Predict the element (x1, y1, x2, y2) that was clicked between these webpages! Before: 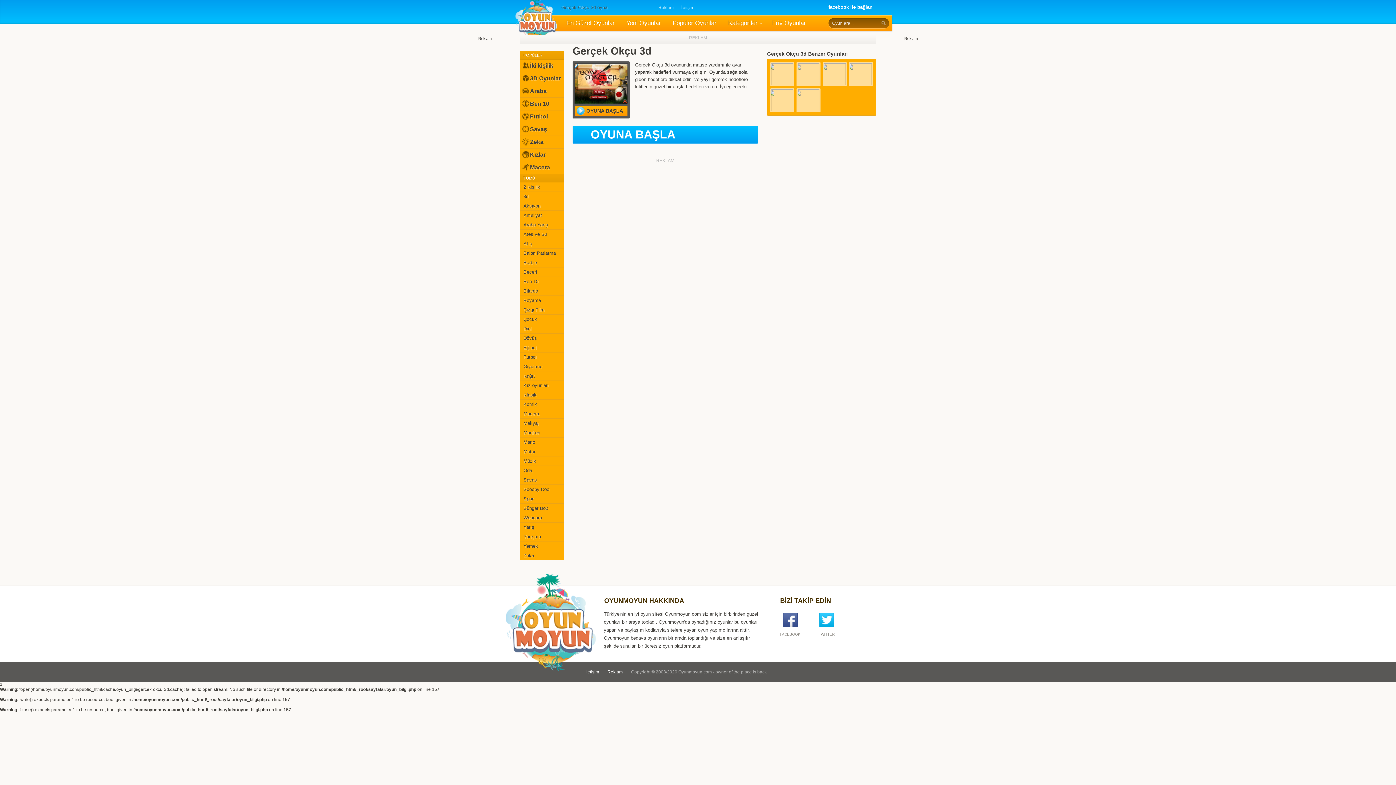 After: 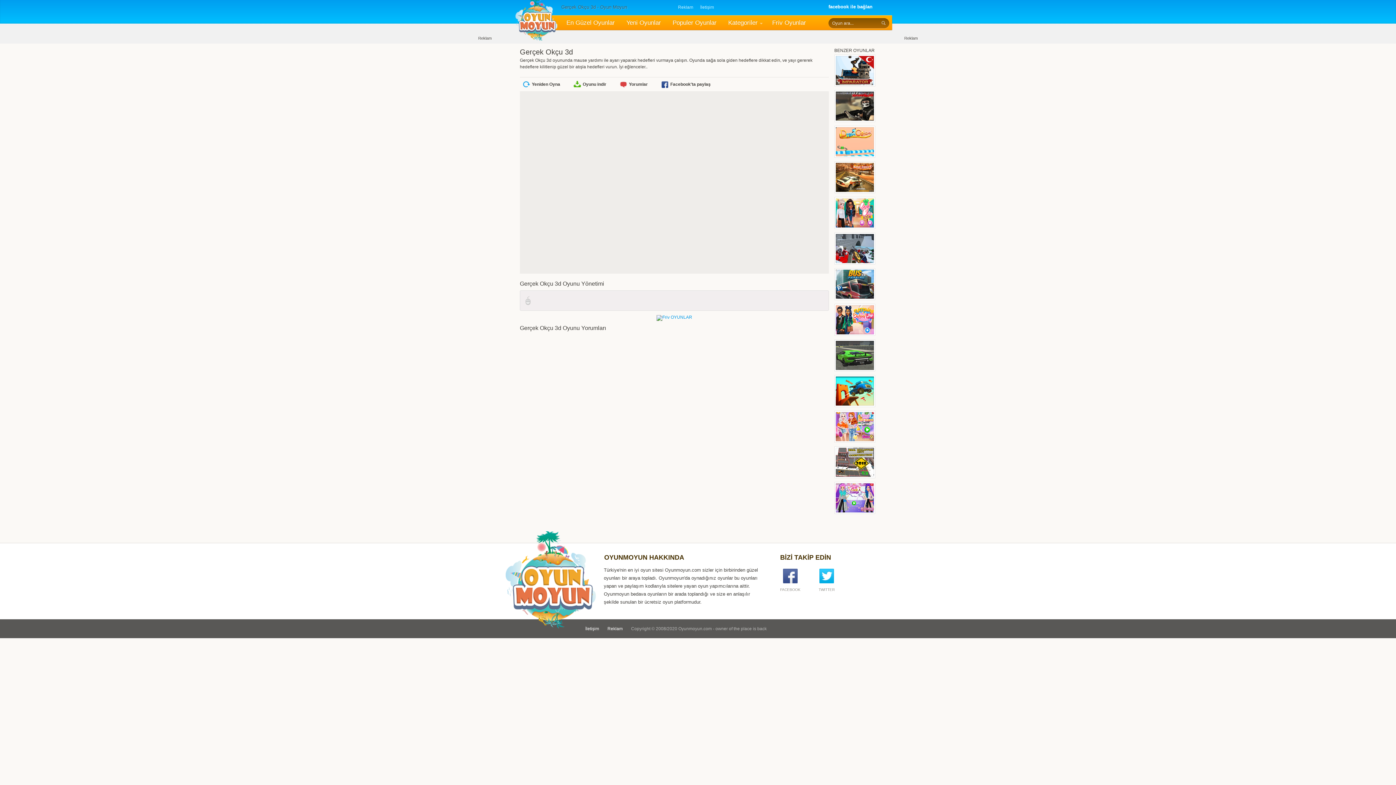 Action: label:  OYUNA BAŞLA bbox: (572, 61, 629, 118)